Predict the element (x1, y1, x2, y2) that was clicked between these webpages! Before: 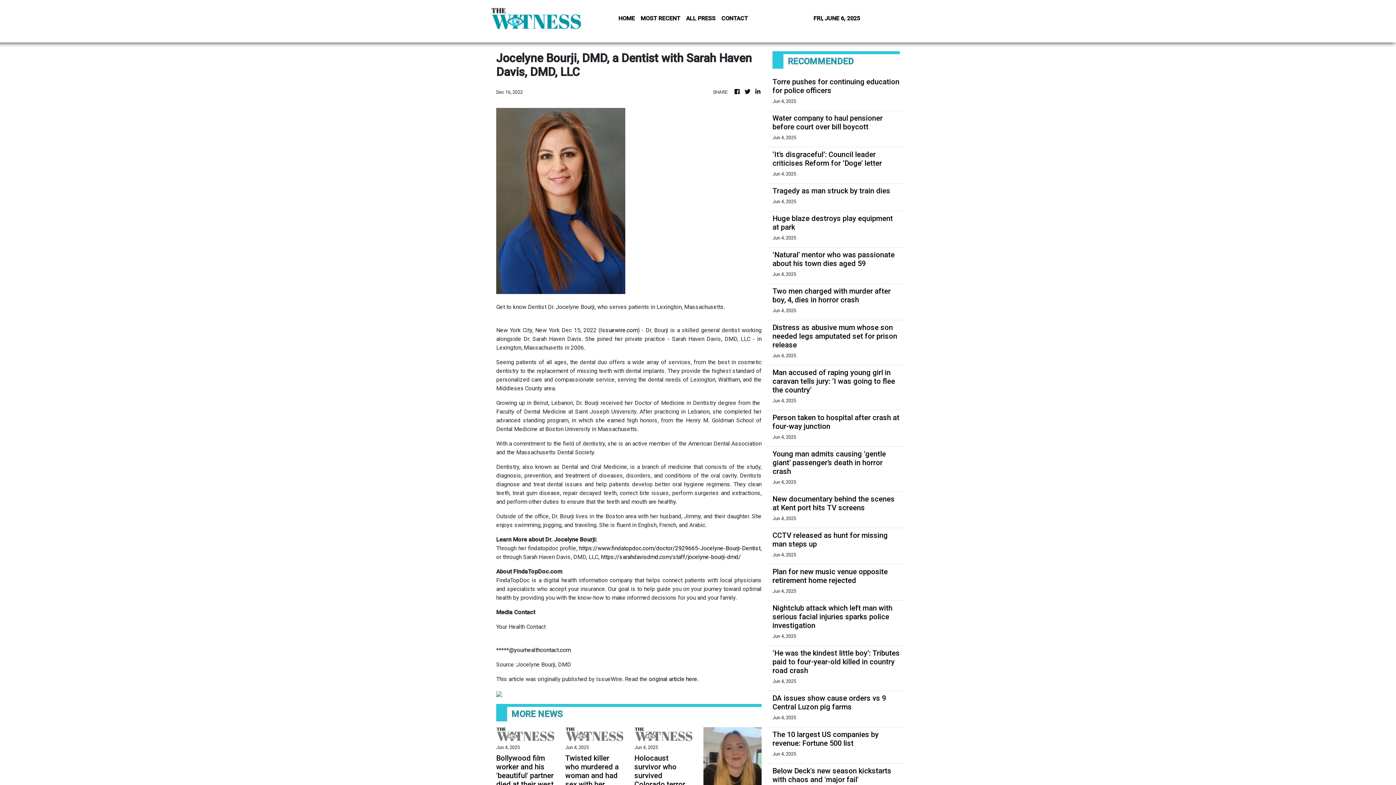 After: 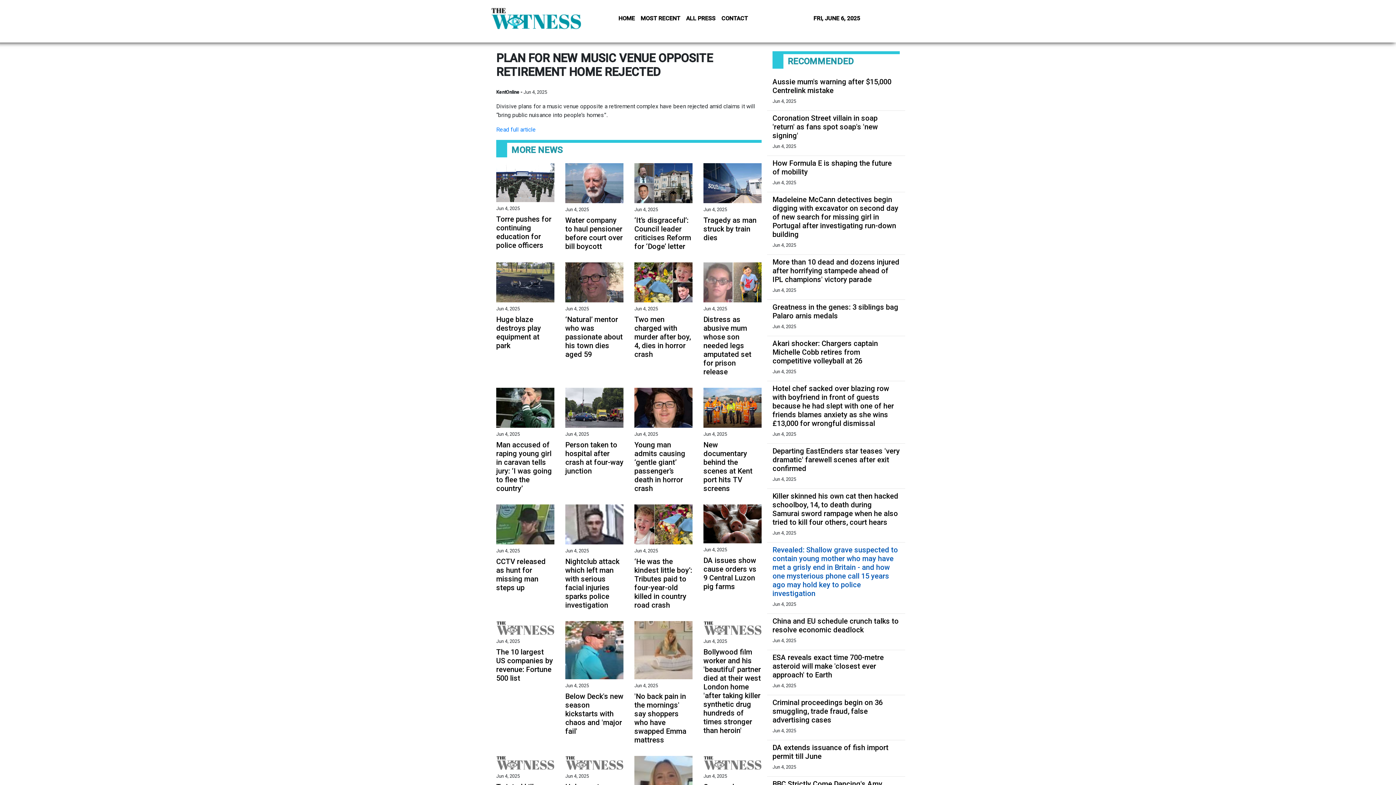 Action: label: Plan for new music venue opposite retirement home rejected bbox: (772, 567, 900, 585)